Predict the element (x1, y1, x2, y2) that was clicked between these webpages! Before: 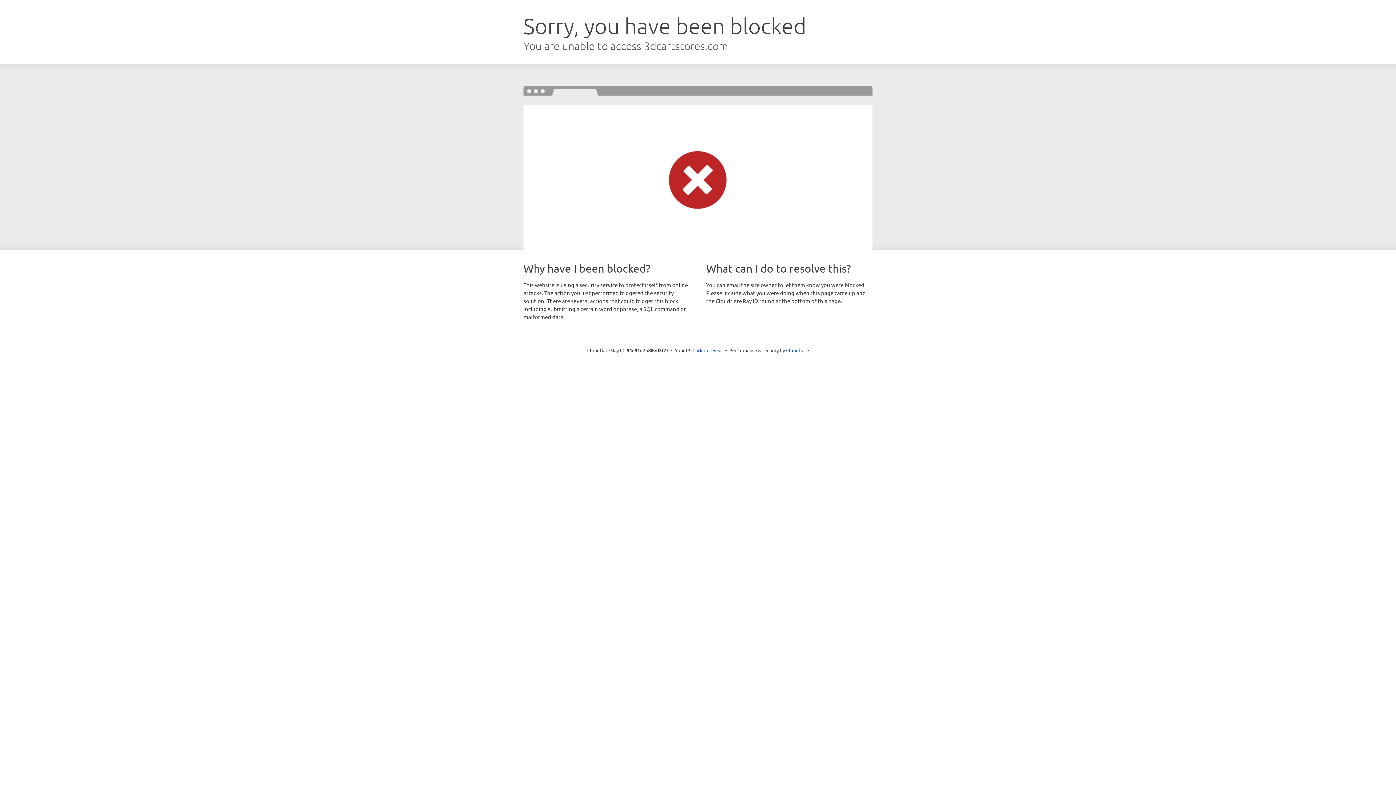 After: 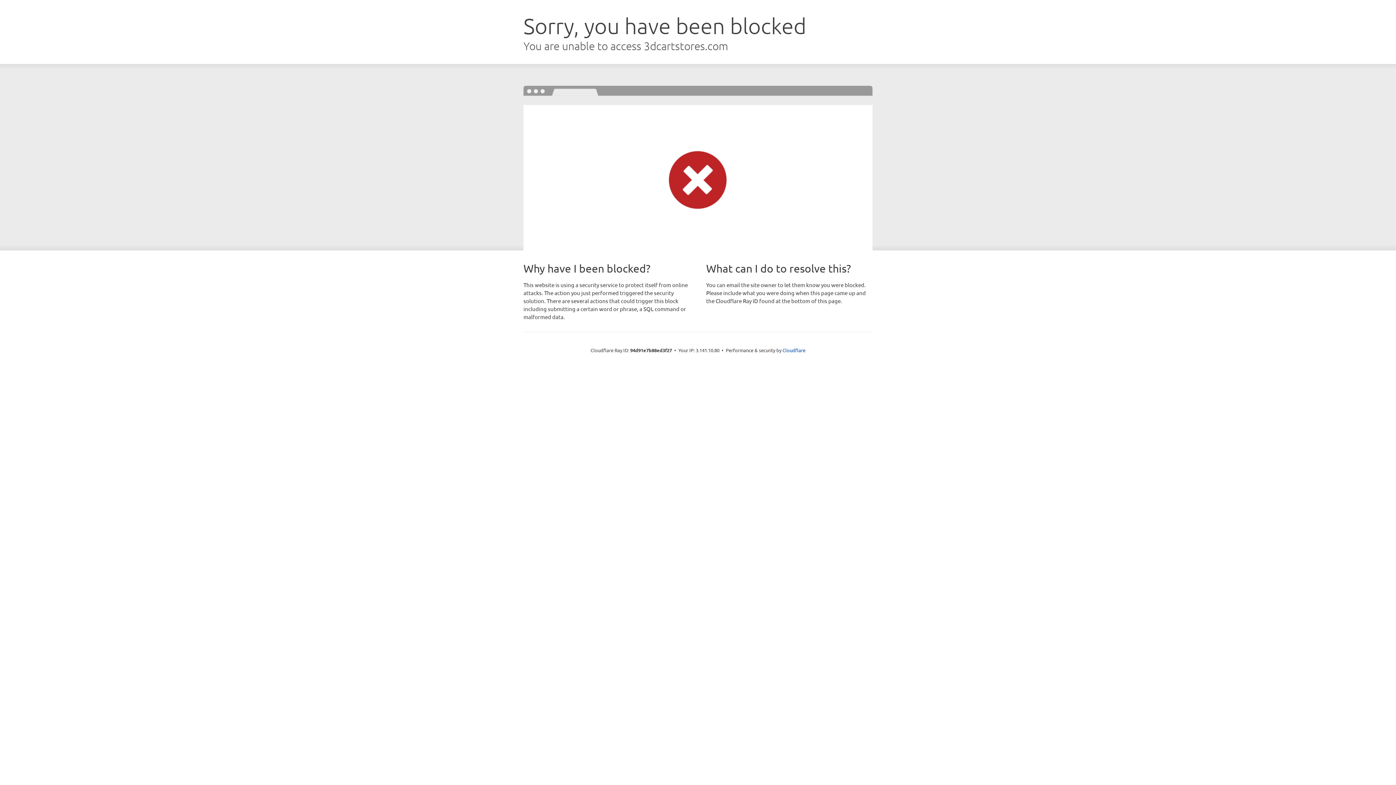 Action: bbox: (692, 346, 723, 353) label: Click to reveal